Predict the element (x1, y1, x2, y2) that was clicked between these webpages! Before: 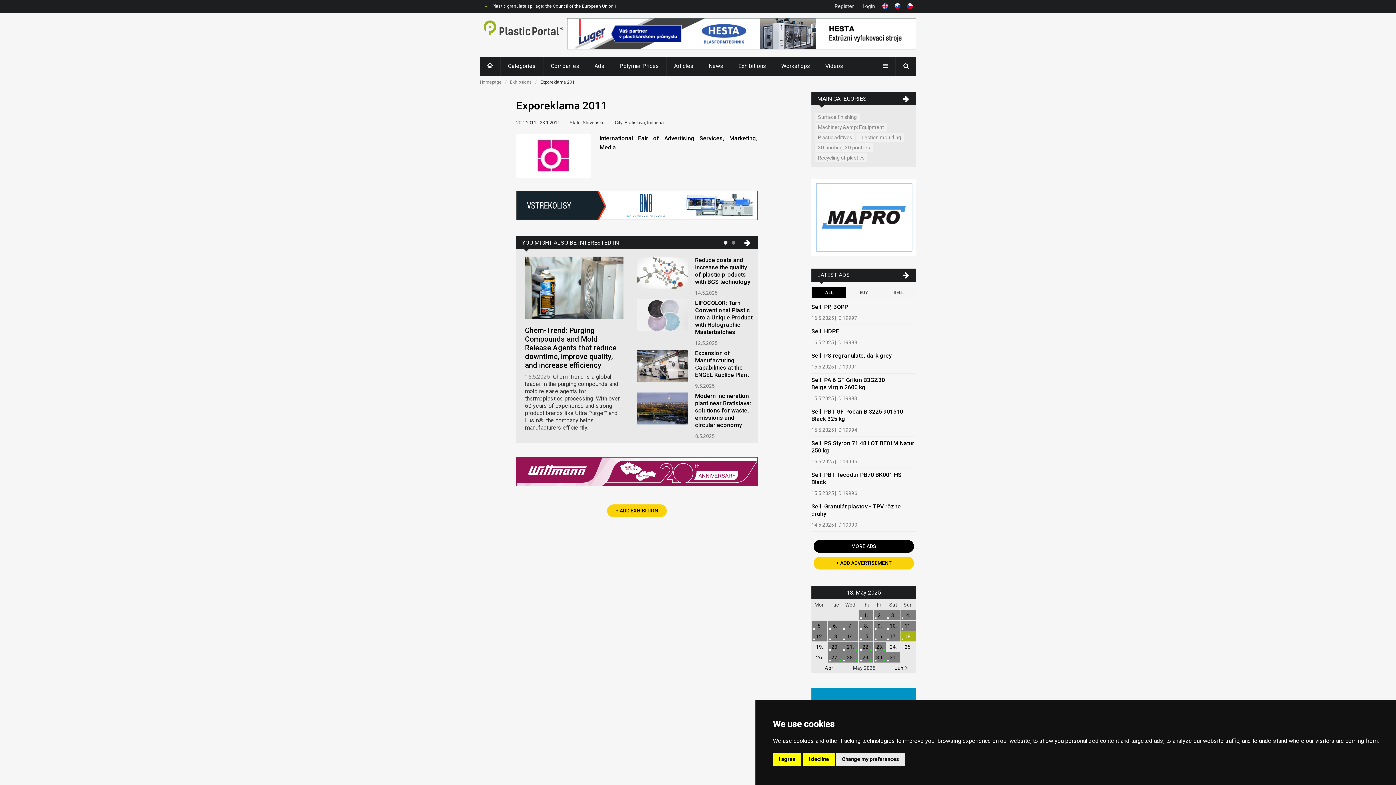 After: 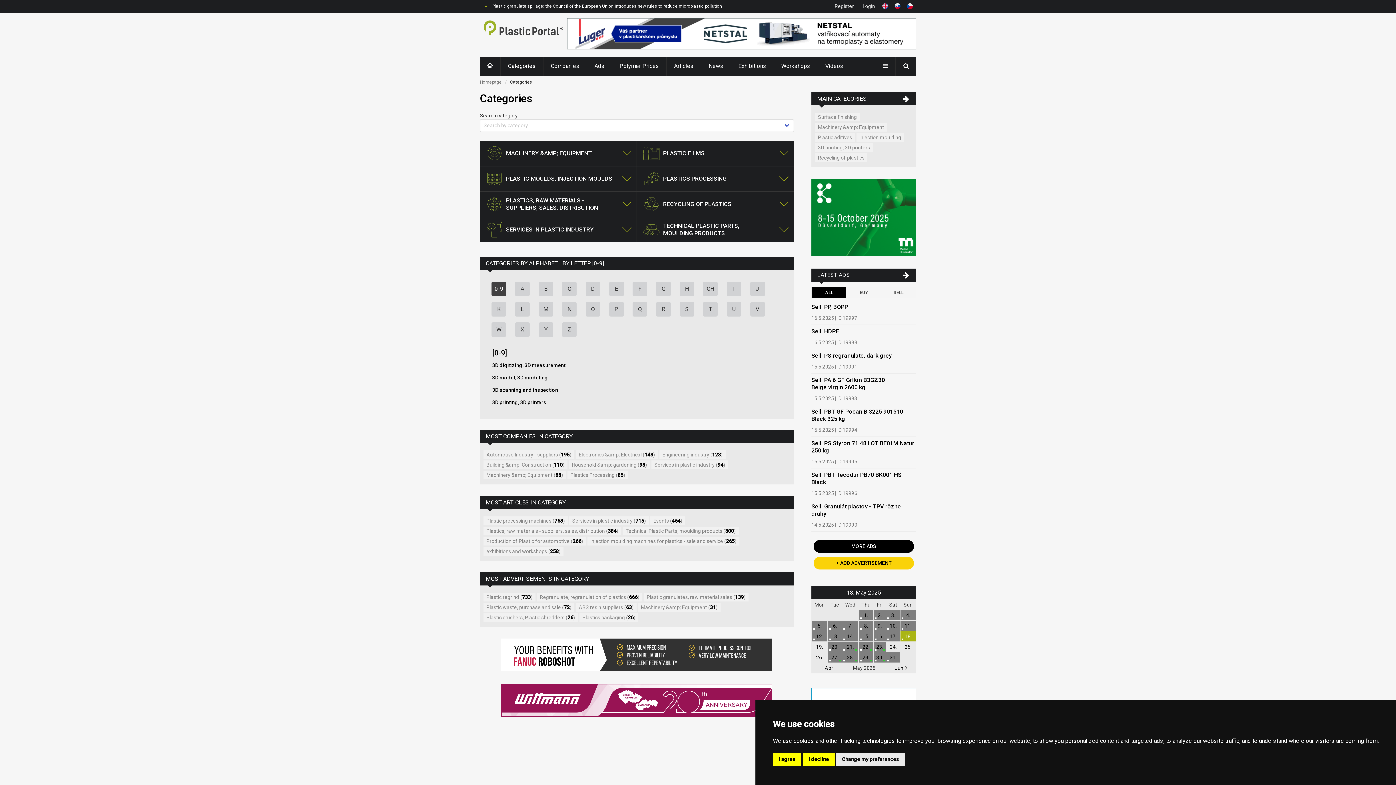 Action: bbox: (901, 94, 910, 103)